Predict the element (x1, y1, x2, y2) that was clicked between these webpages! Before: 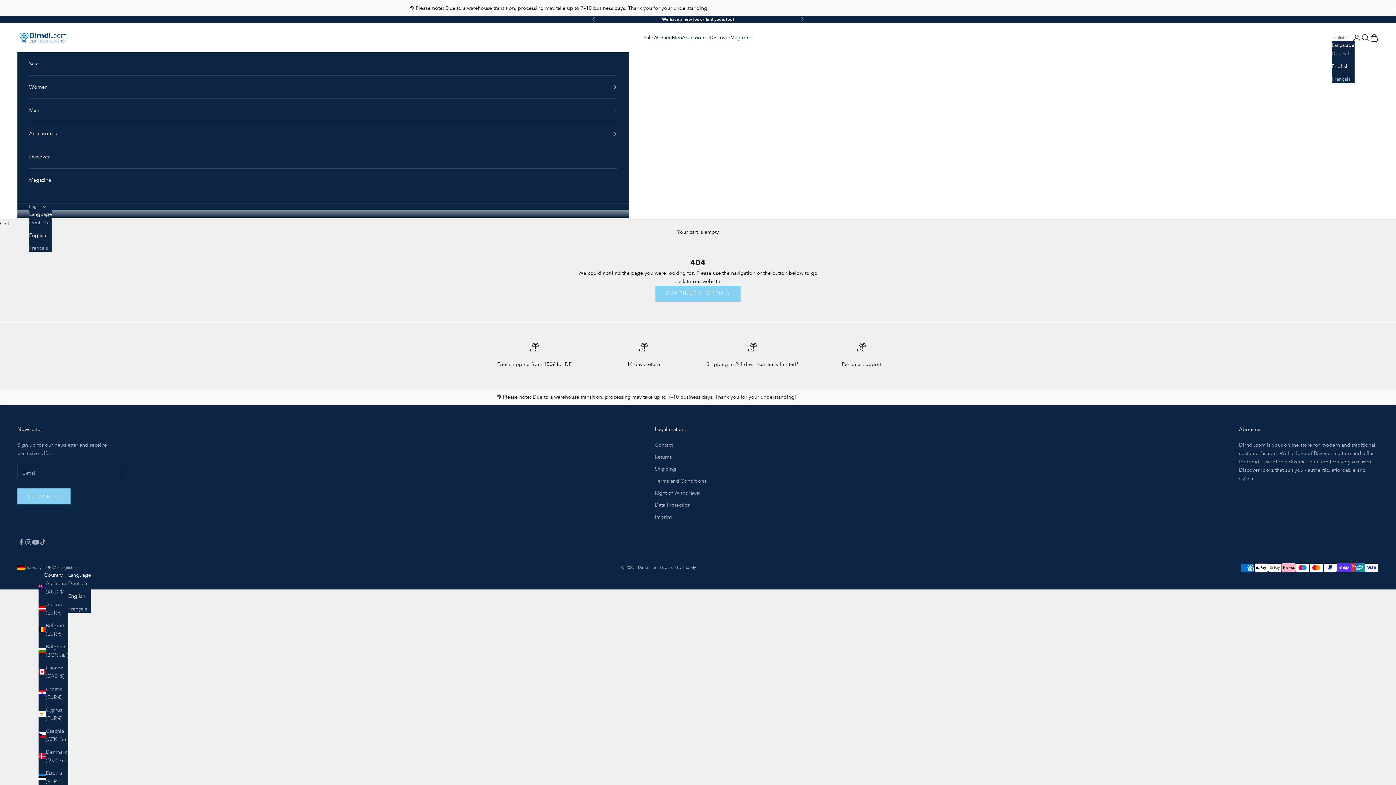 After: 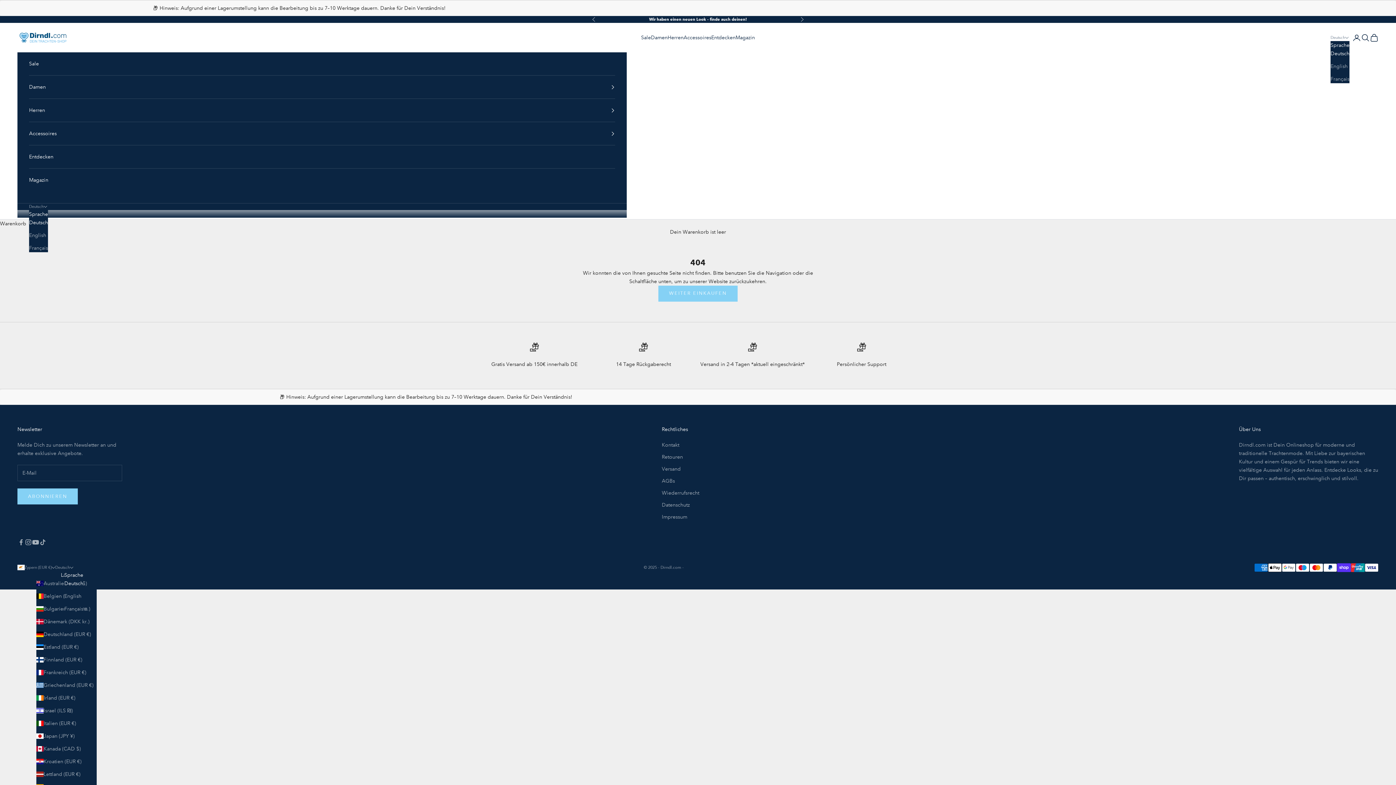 Action: label: Cyprus (EUR €) bbox: (38, 706, 68, 722)